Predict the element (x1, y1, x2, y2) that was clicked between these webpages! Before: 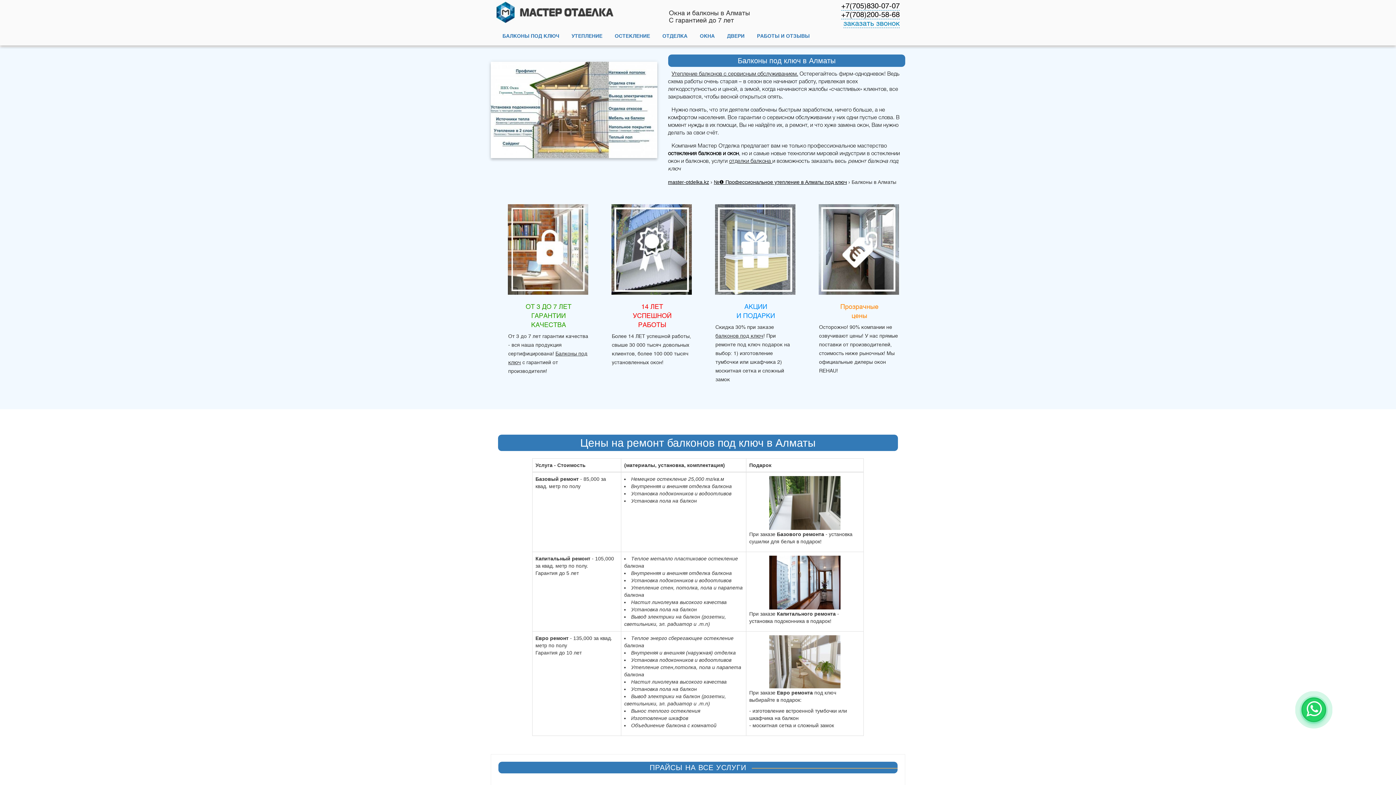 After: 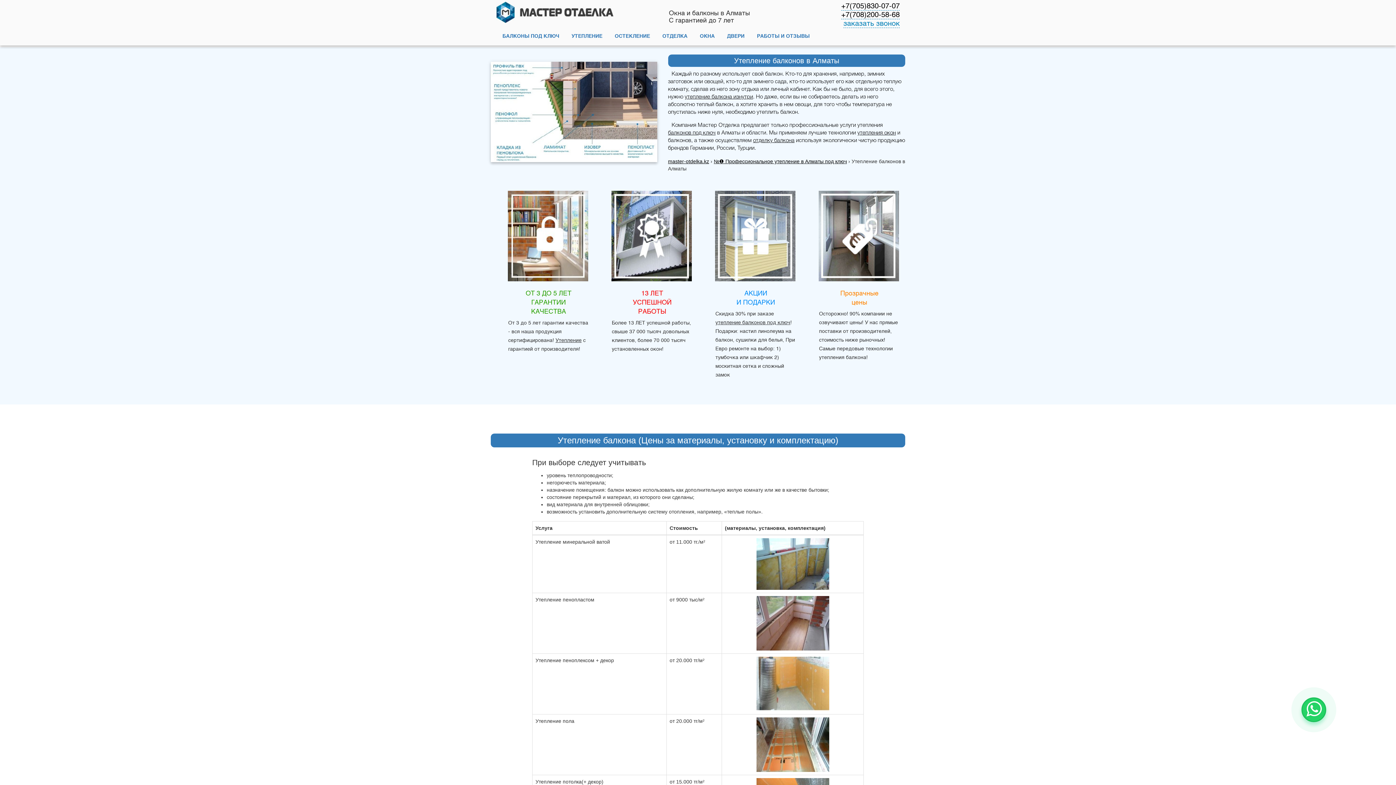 Action: bbox: (565, 28, 608, 44) label: УТЕПЛЕНИЕ